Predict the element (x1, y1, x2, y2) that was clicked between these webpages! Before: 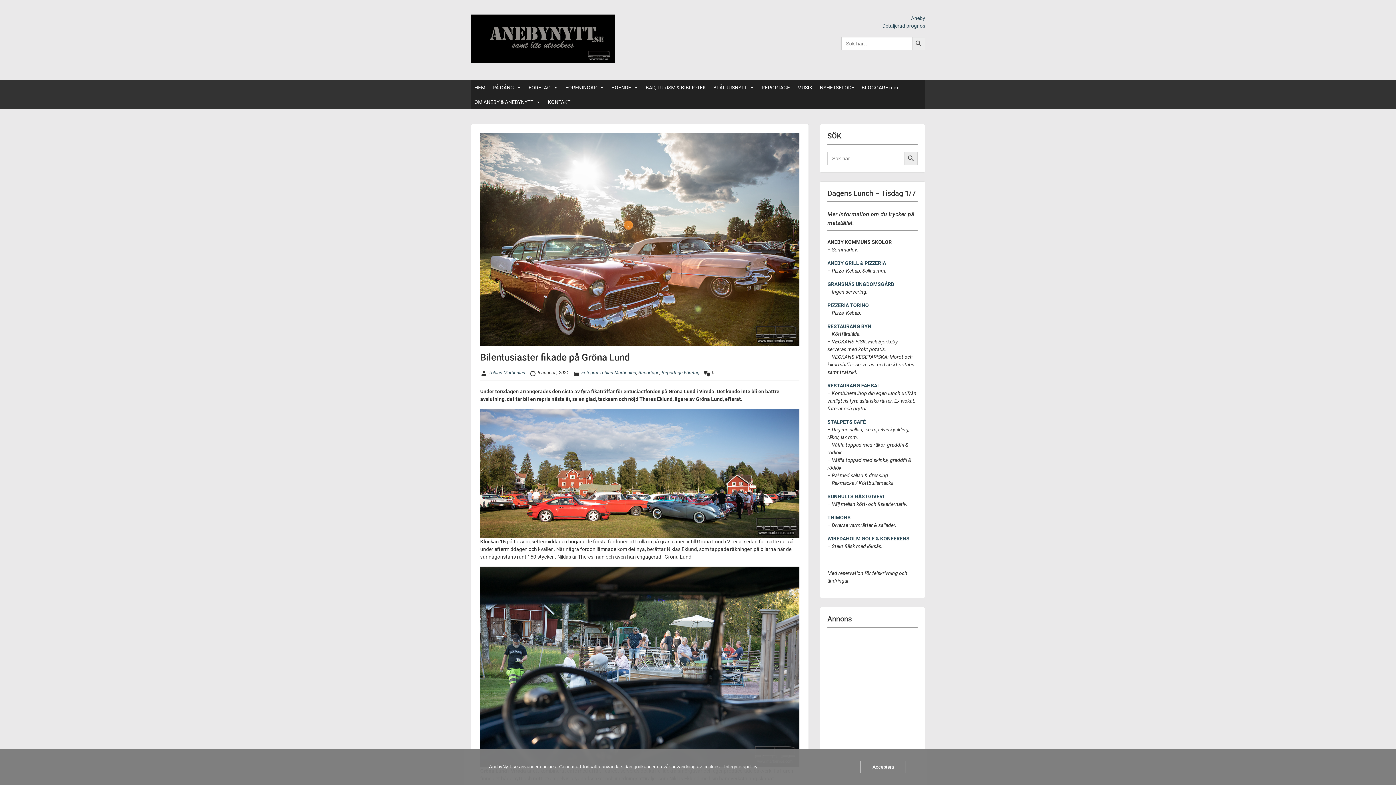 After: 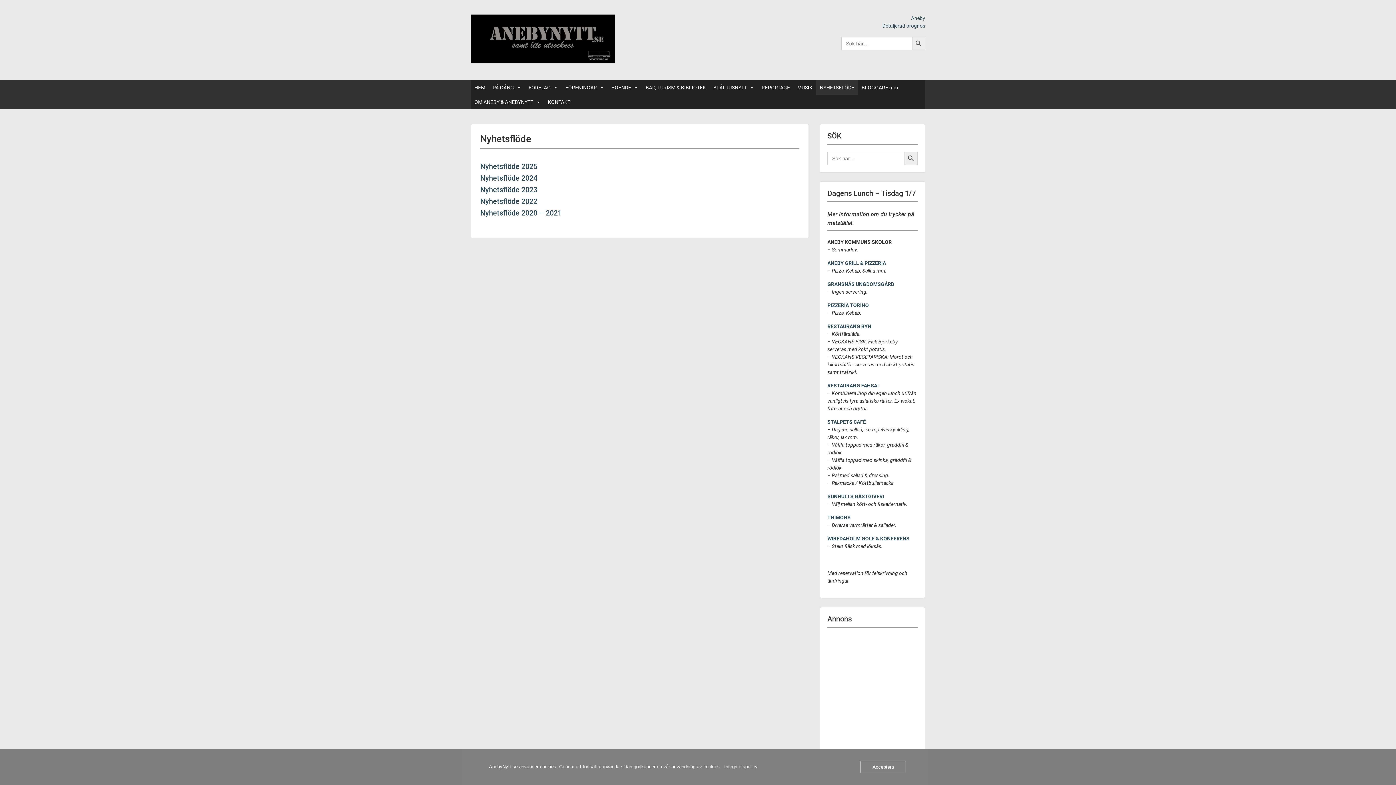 Action: bbox: (816, 80, 858, 94) label: NYHETSFLÖDE